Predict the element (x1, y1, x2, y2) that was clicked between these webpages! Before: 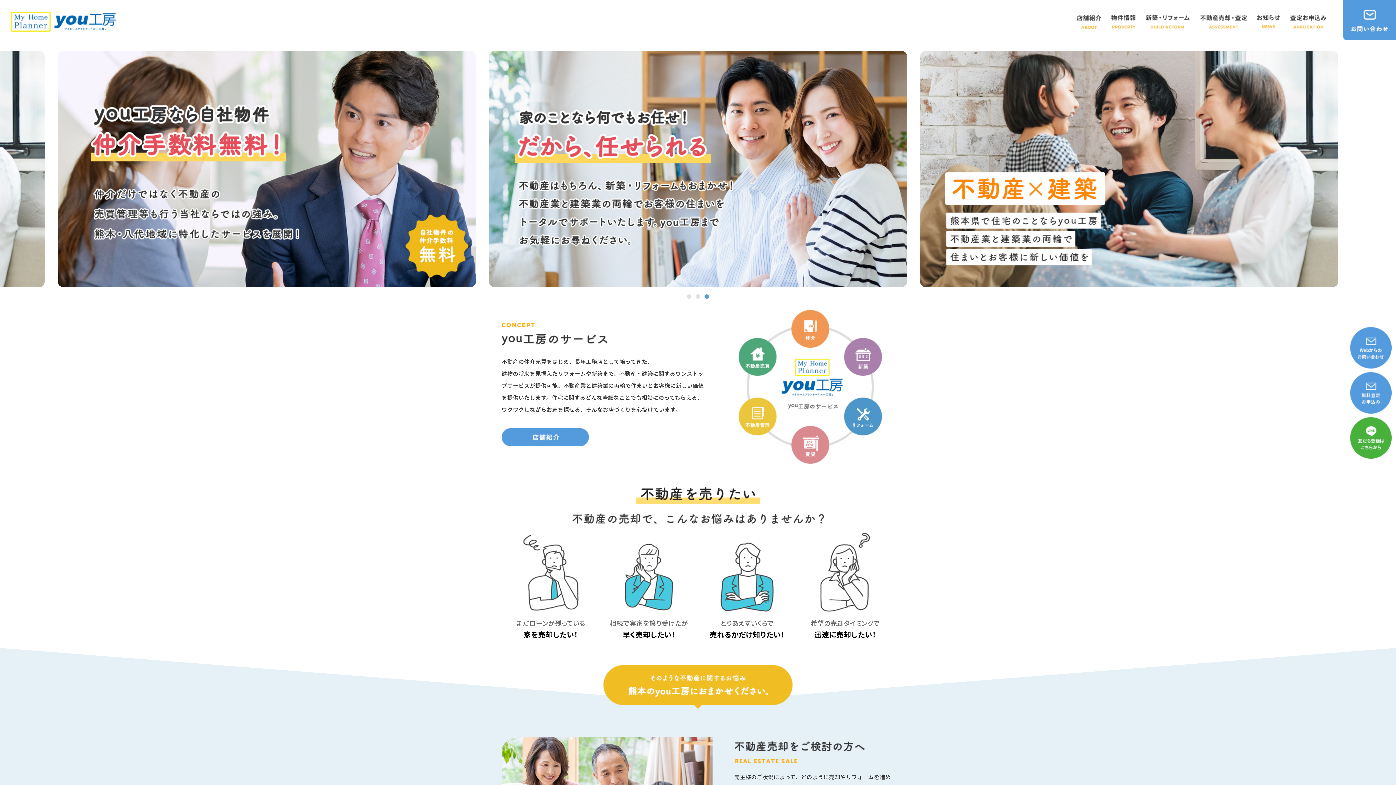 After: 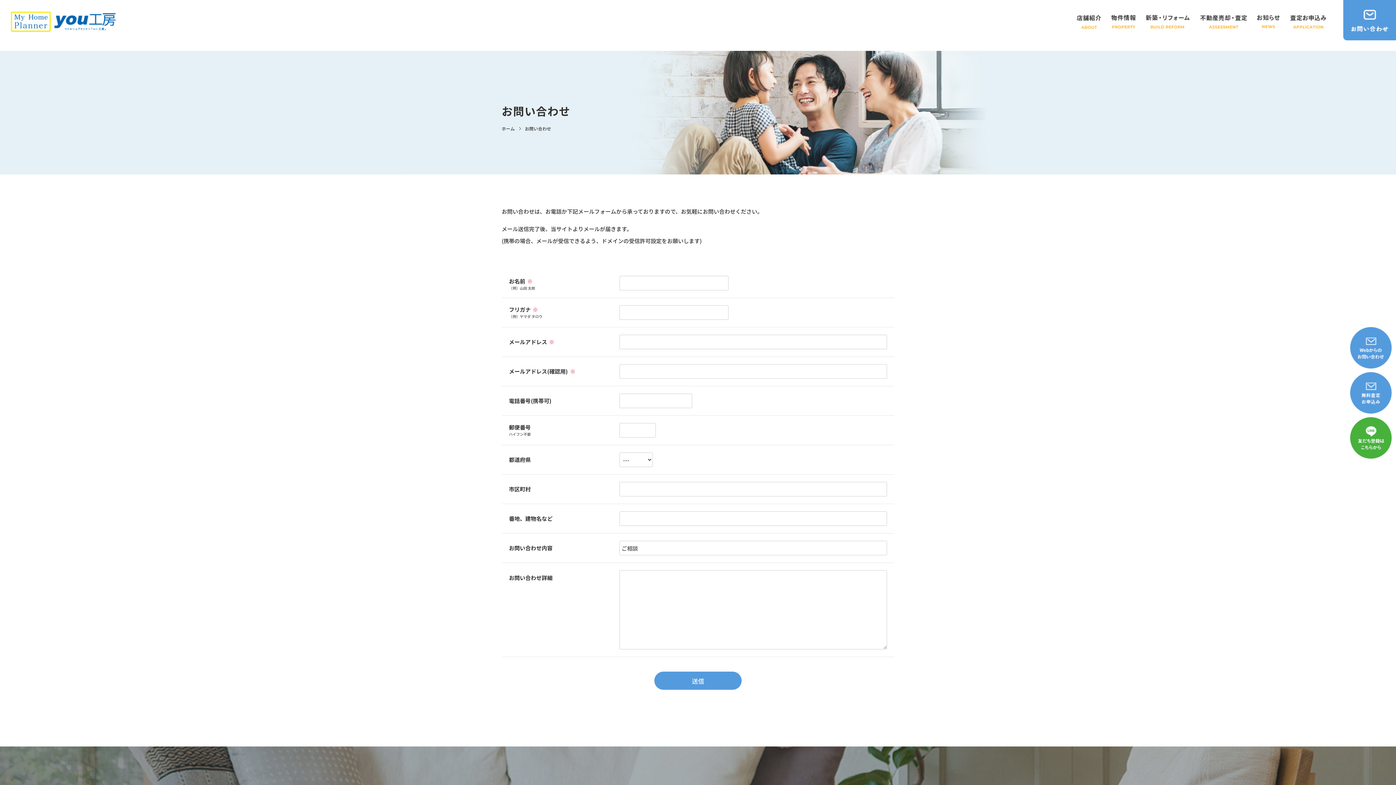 Action: bbox: (1343, 32, 1396, 40)